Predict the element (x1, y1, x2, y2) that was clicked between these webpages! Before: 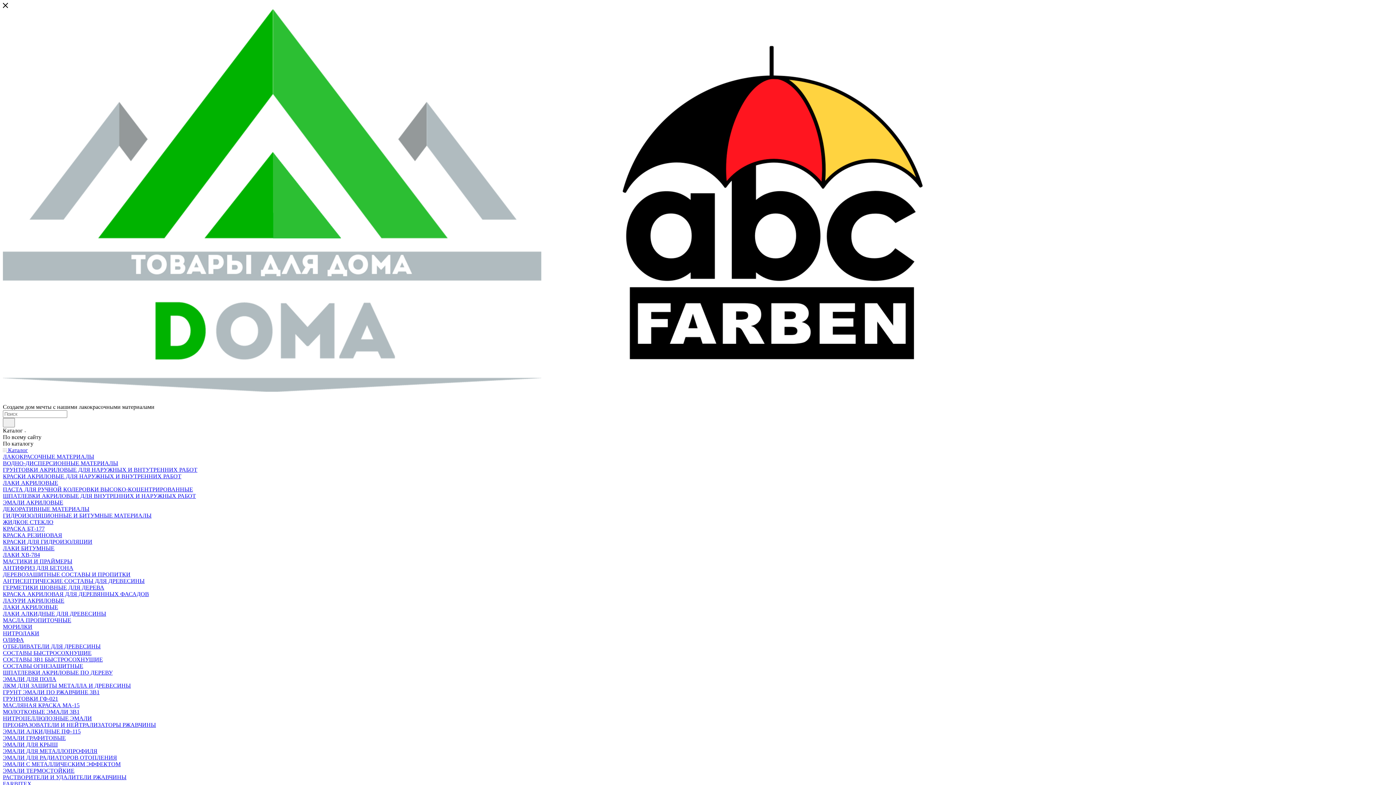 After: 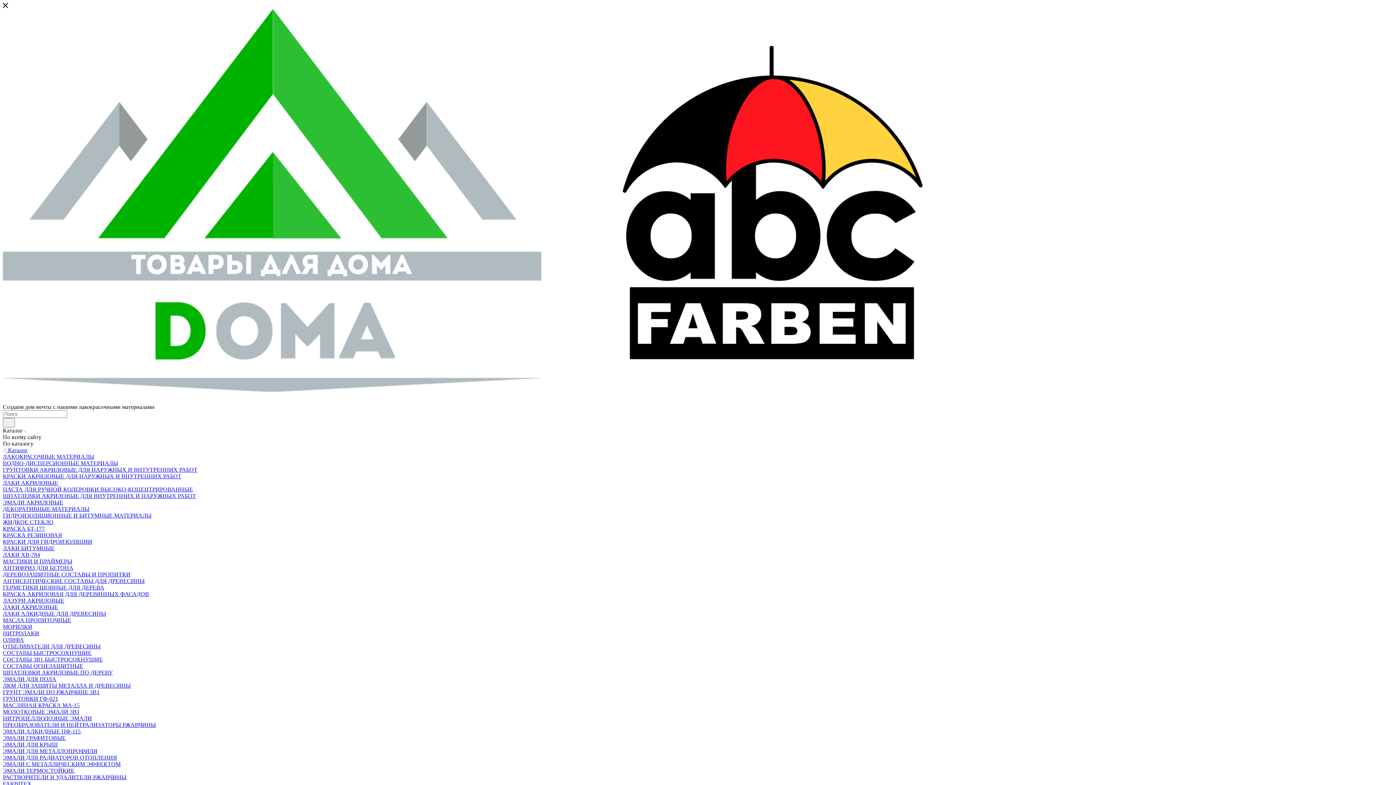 Action: bbox: (2, 610, 106, 617) label: ЛАКИ АЛКИДНЫЕ ДЛЯ ДРЕВЕСИНЫ